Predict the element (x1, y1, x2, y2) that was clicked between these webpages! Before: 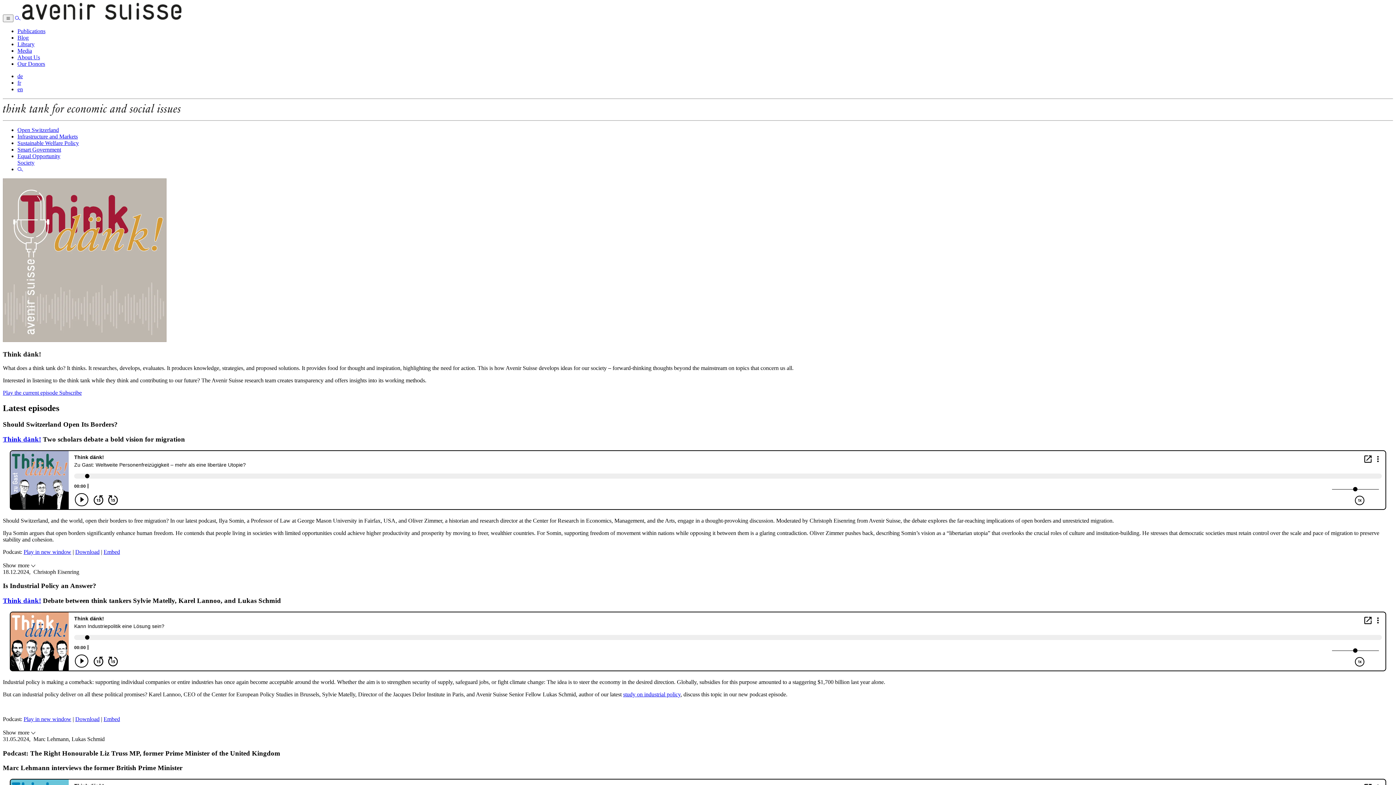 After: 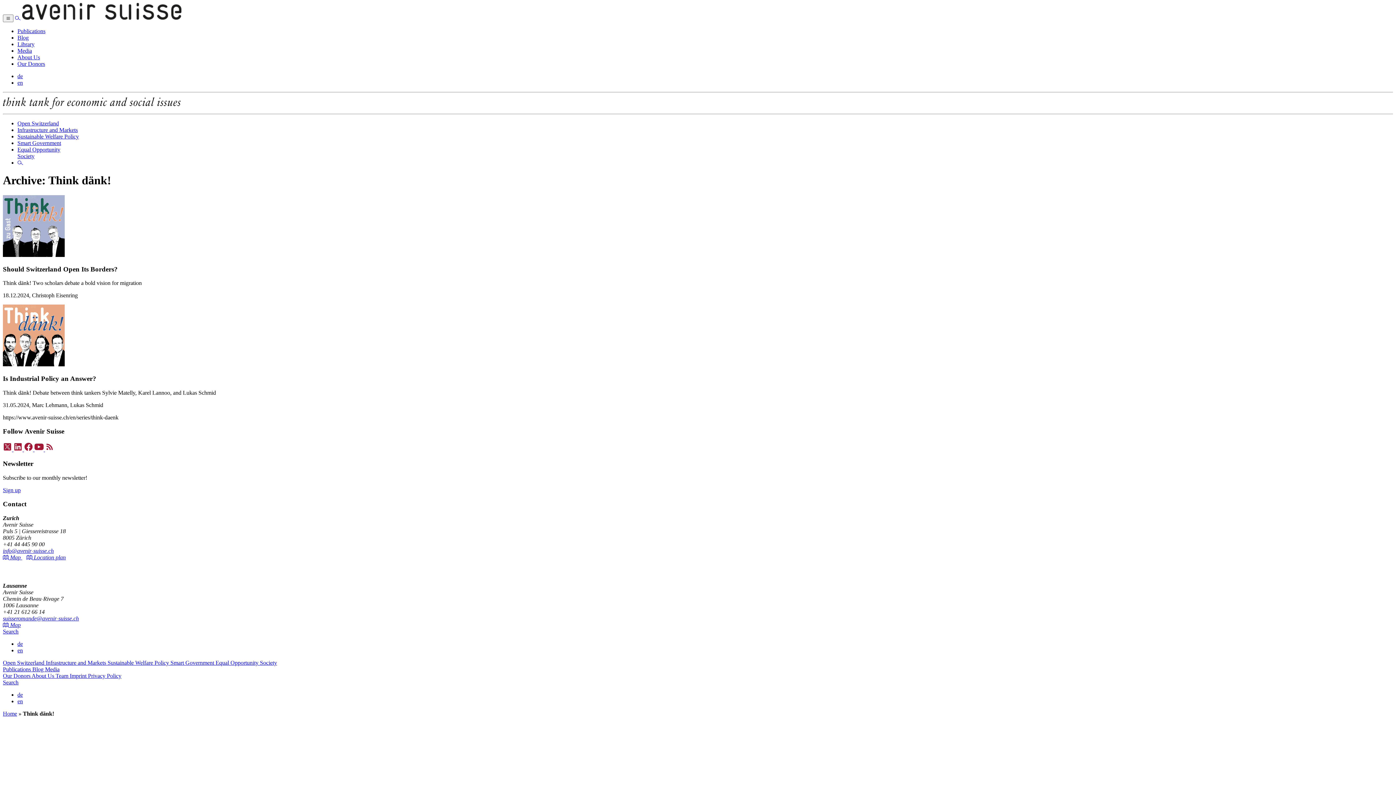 Action: label: Think dänk! bbox: (2, 435, 41, 443)